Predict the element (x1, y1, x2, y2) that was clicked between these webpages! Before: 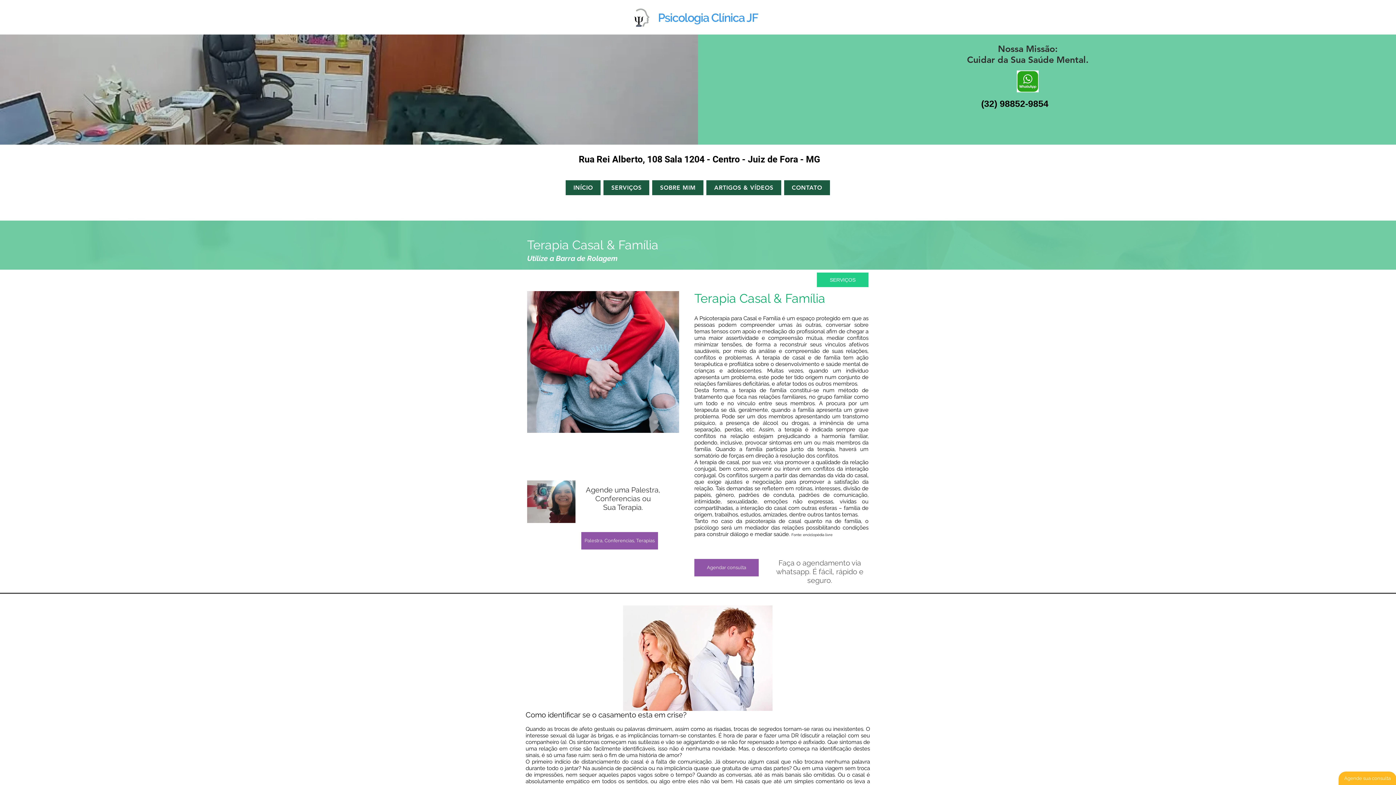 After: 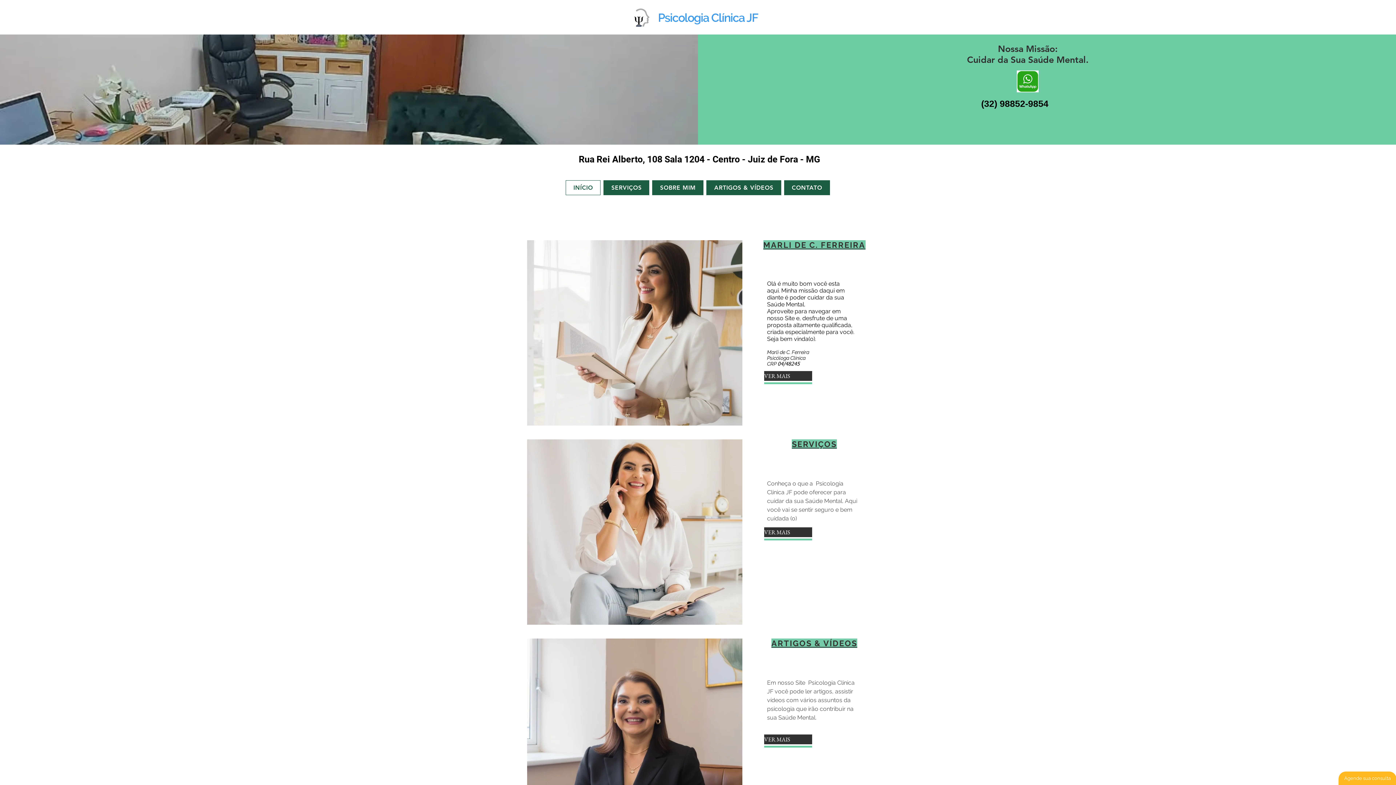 Action: label: Psicologia Clínica JF bbox: (658, 10, 758, 24)